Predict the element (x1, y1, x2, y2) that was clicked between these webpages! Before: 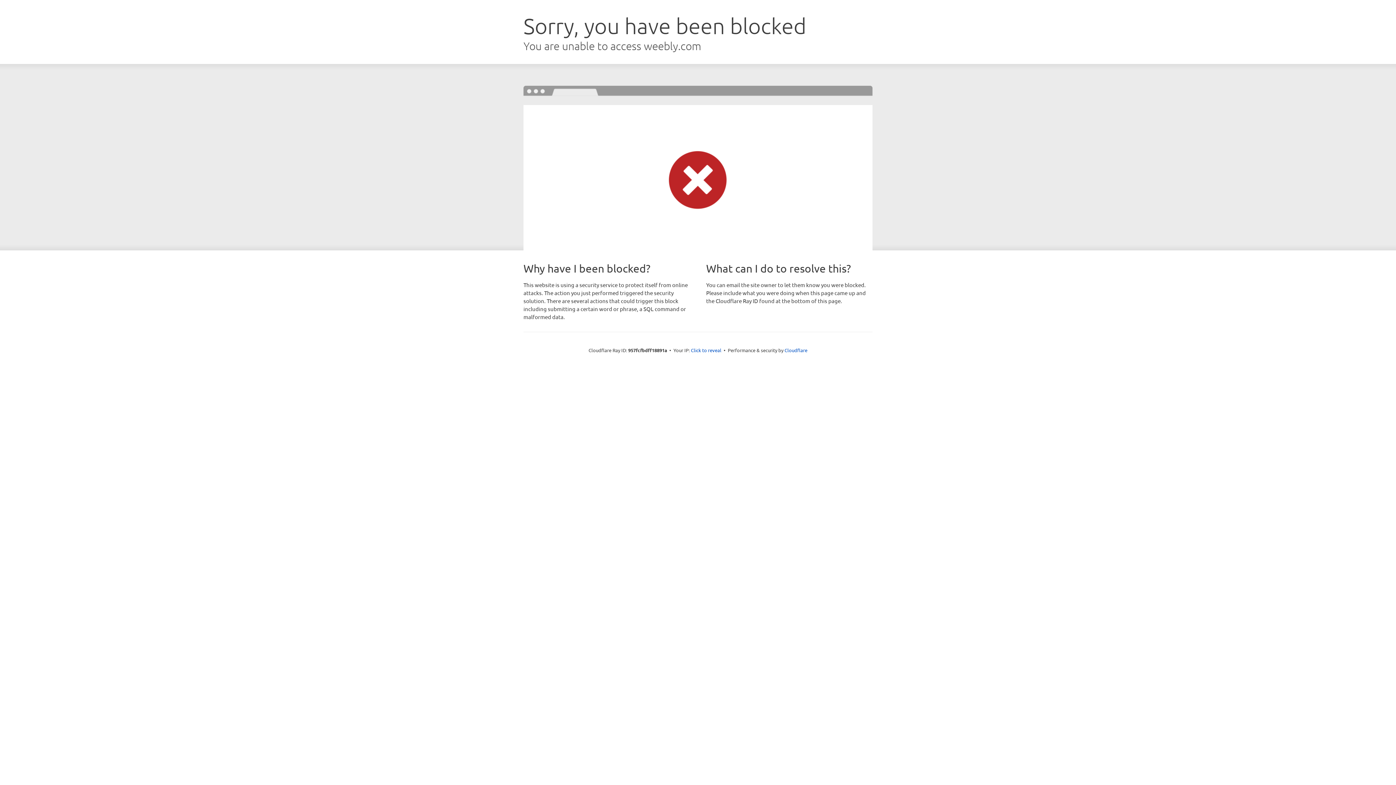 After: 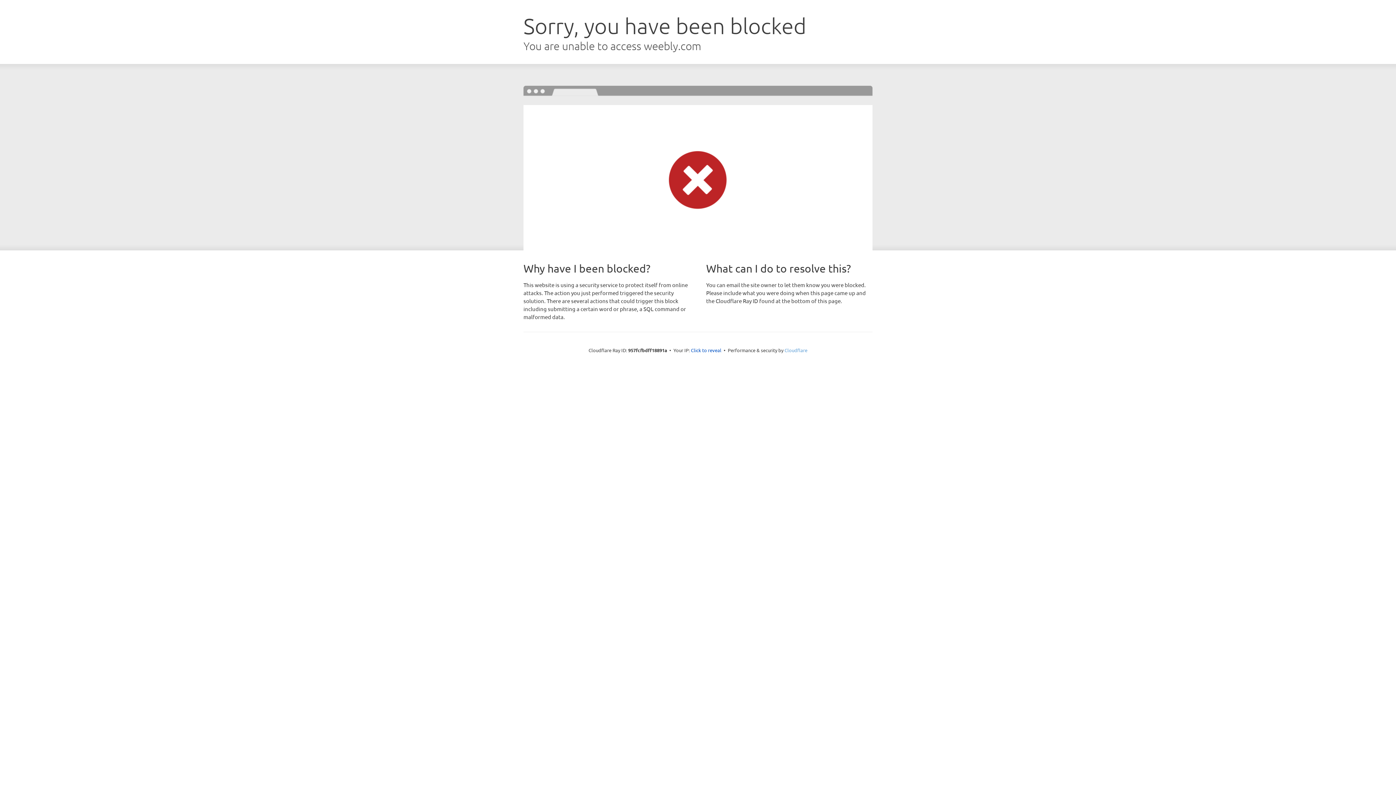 Action: bbox: (784, 347, 807, 353) label: Cloudflare